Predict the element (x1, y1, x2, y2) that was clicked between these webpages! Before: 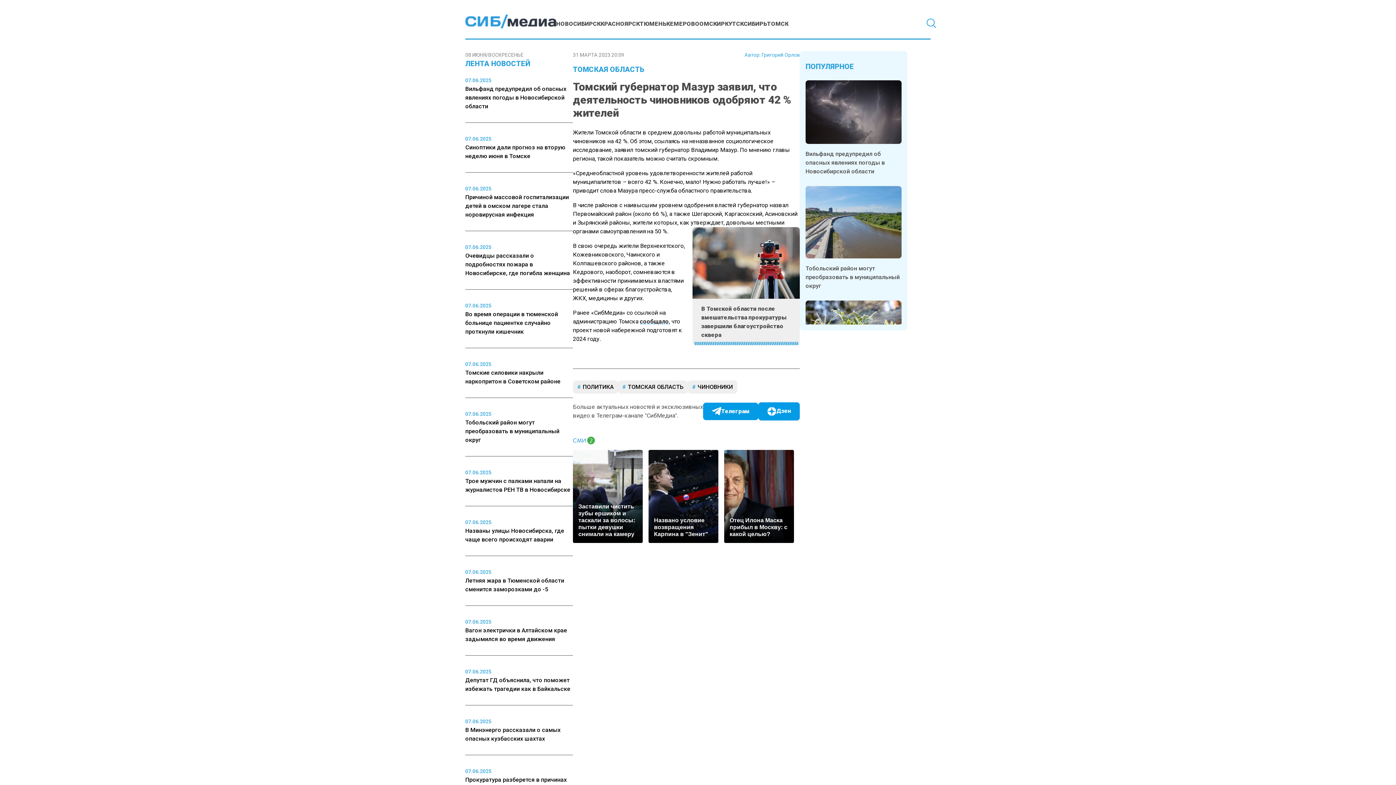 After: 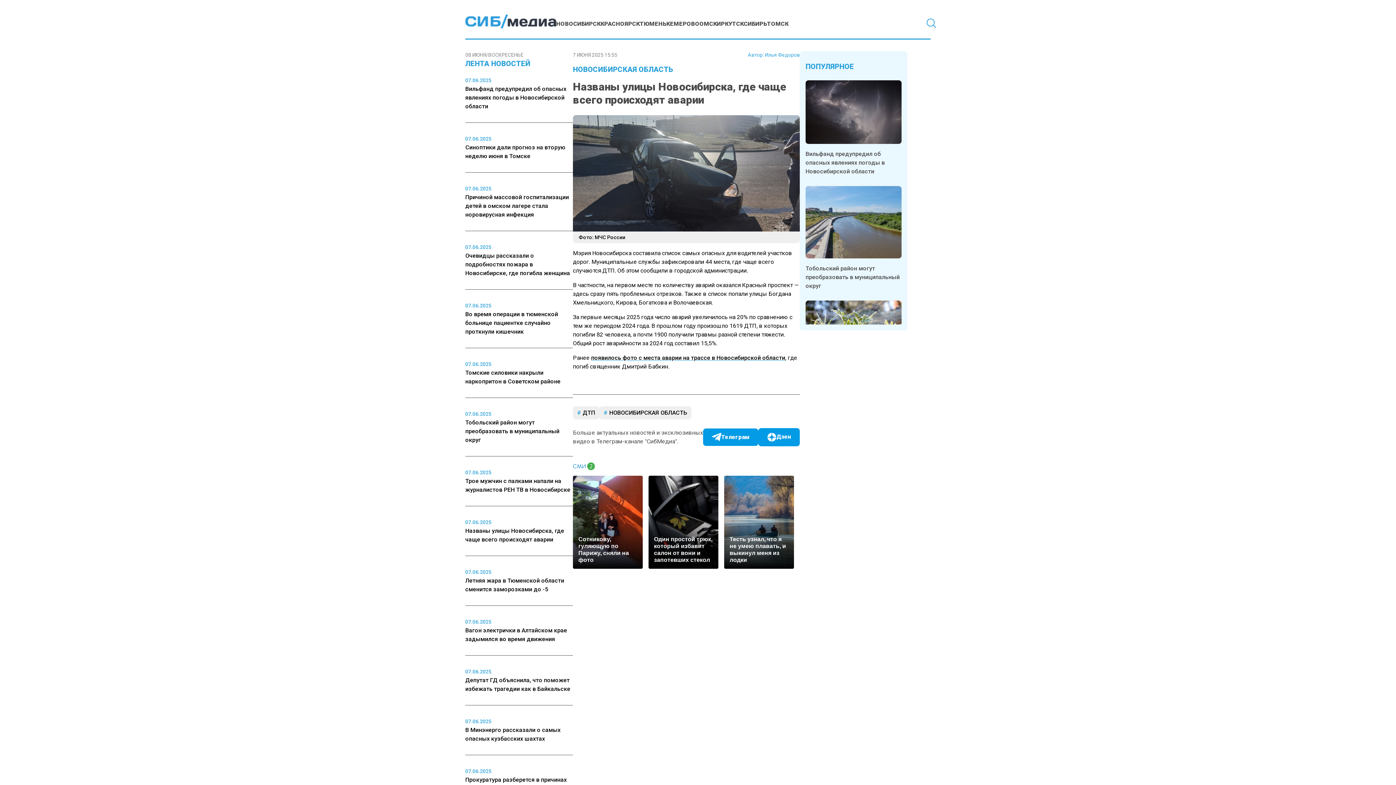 Action: bbox: (465, 518, 573, 544) label: 07.06.2025

Названы улицы Новосибирска, где чаще всего происходят аварии